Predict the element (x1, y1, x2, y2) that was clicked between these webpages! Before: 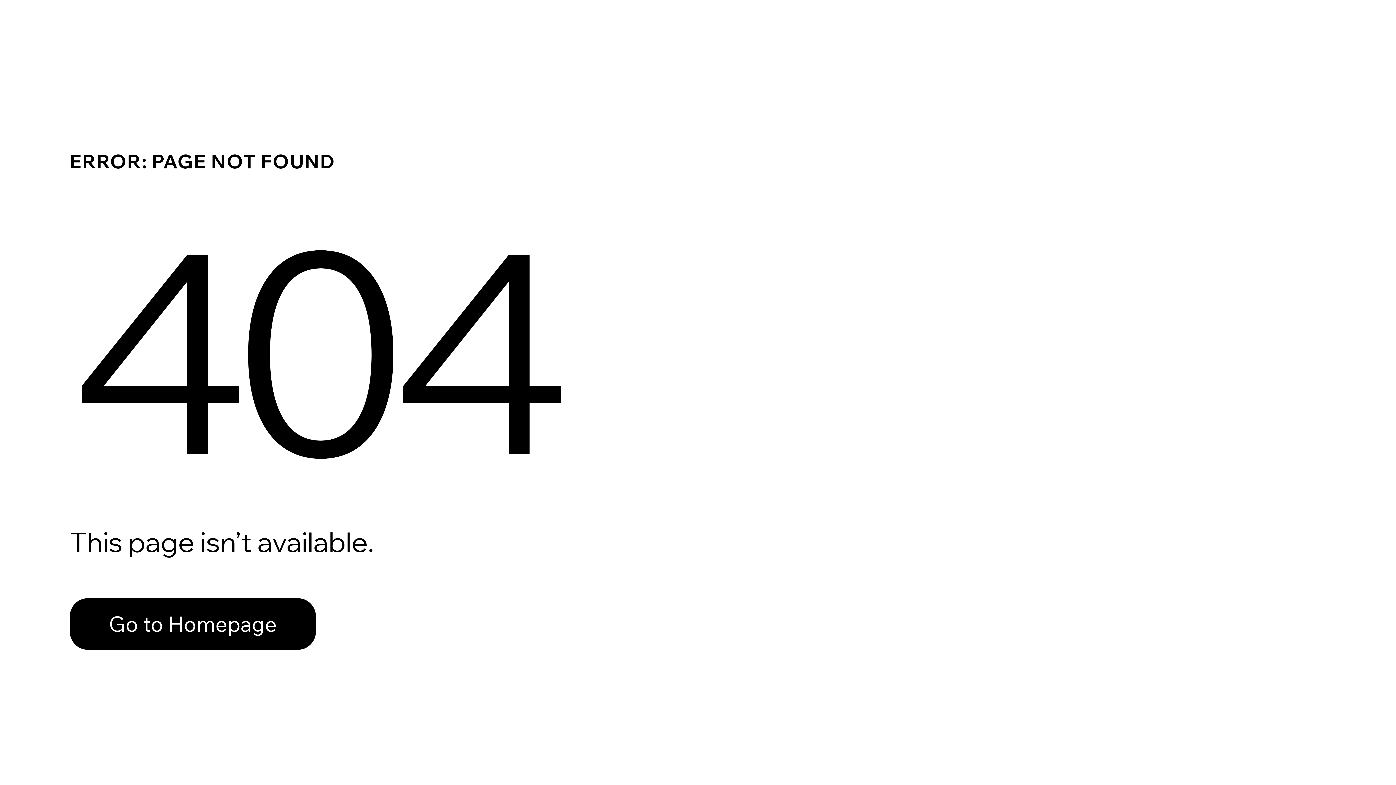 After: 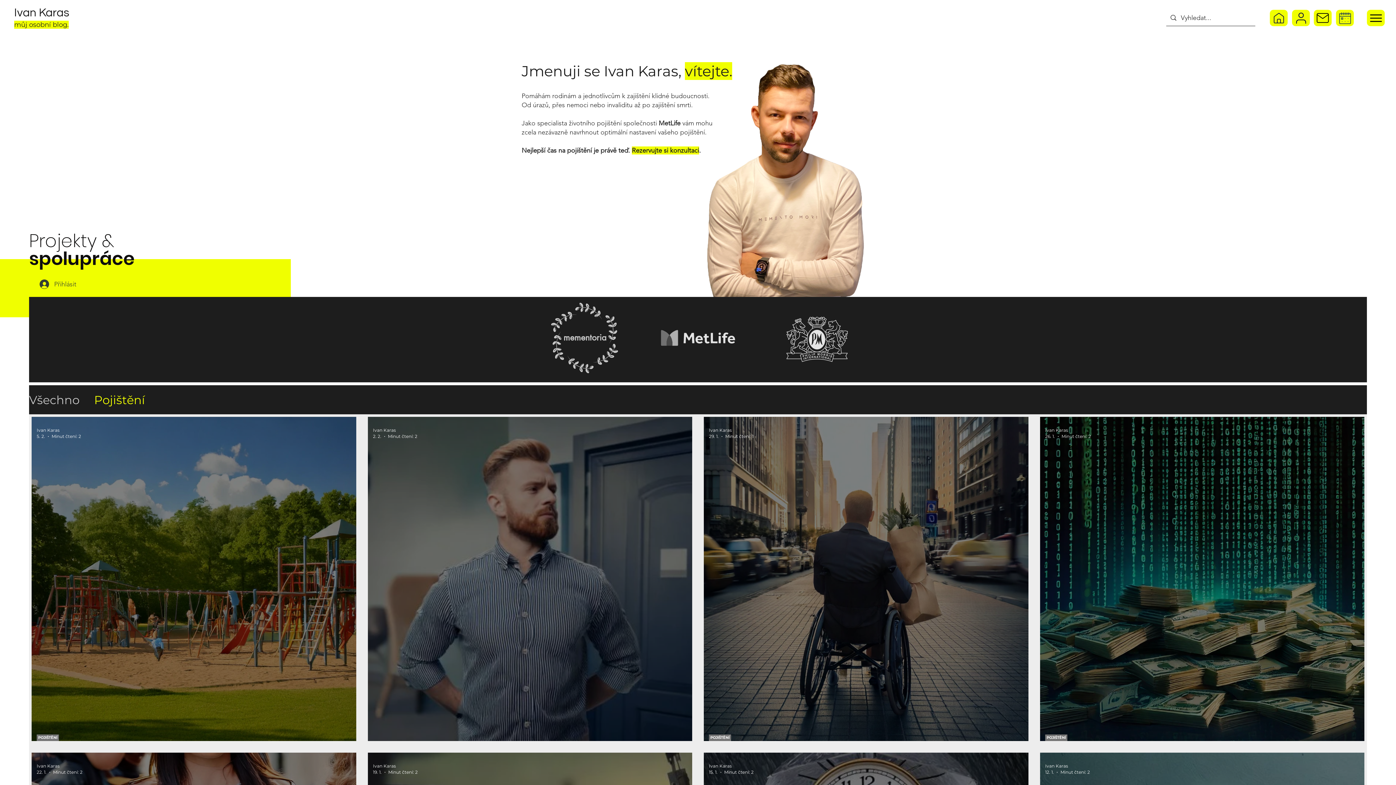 Action: label: Go to Homepage bbox: (69, 582, 768, 659)